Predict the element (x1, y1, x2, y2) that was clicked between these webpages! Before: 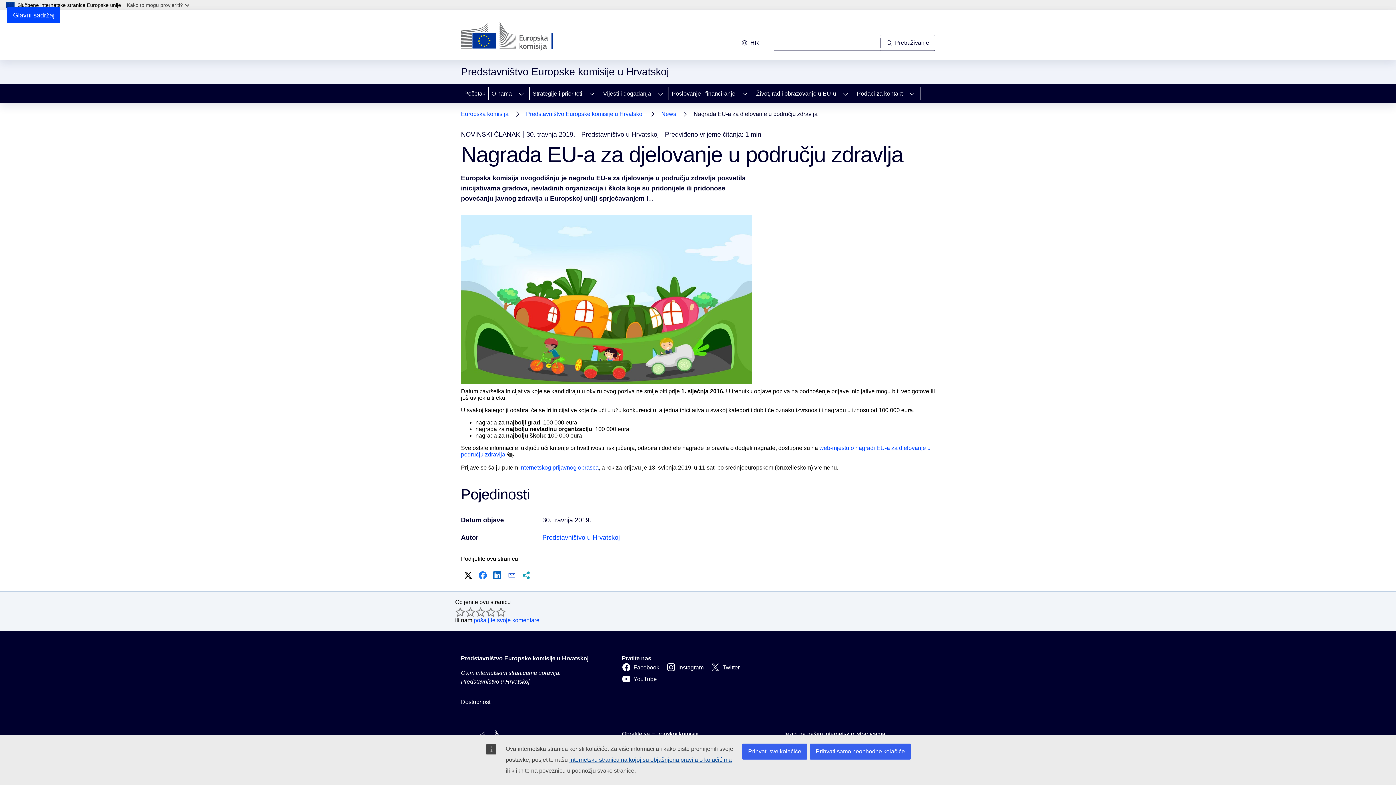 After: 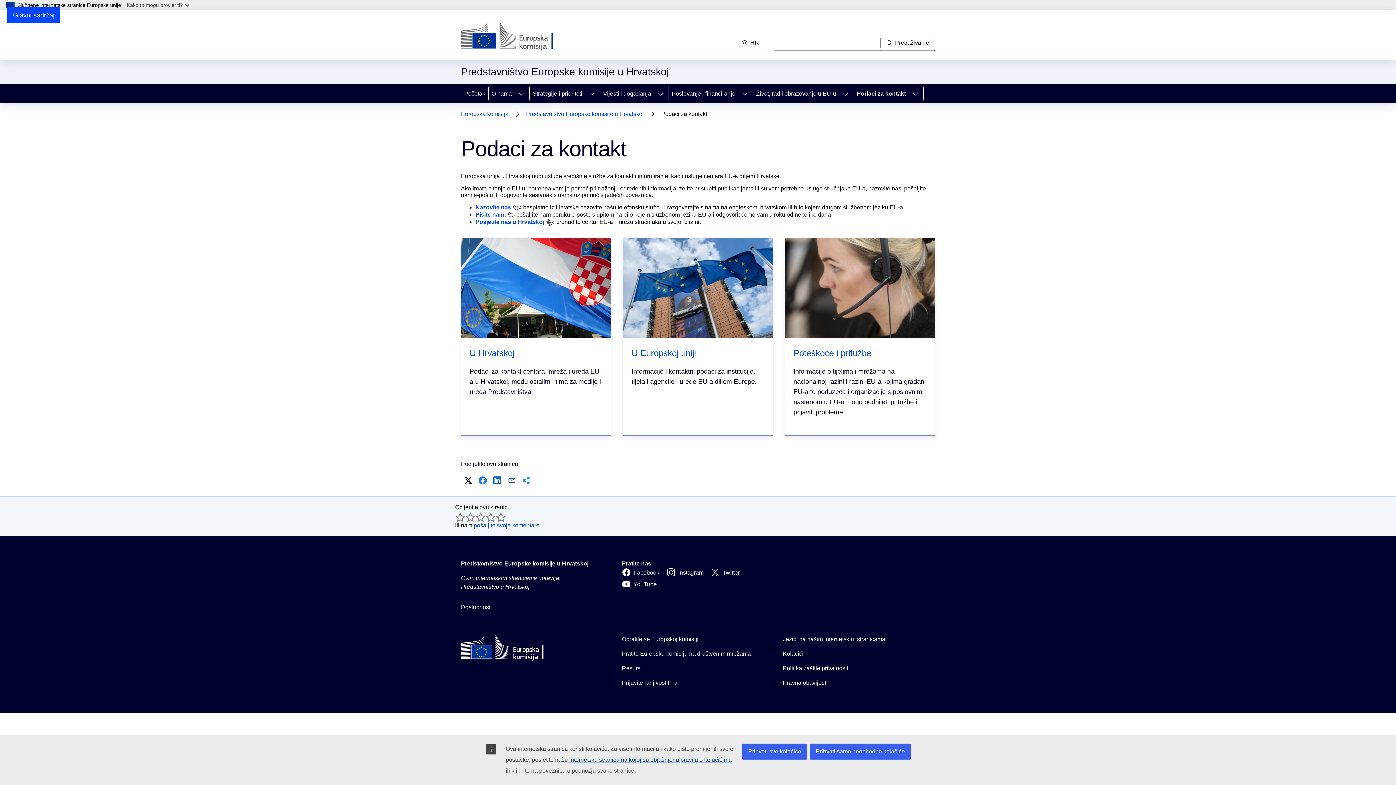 Action: label: Podaci za kontakt bbox: (854, 84, 904, 103)